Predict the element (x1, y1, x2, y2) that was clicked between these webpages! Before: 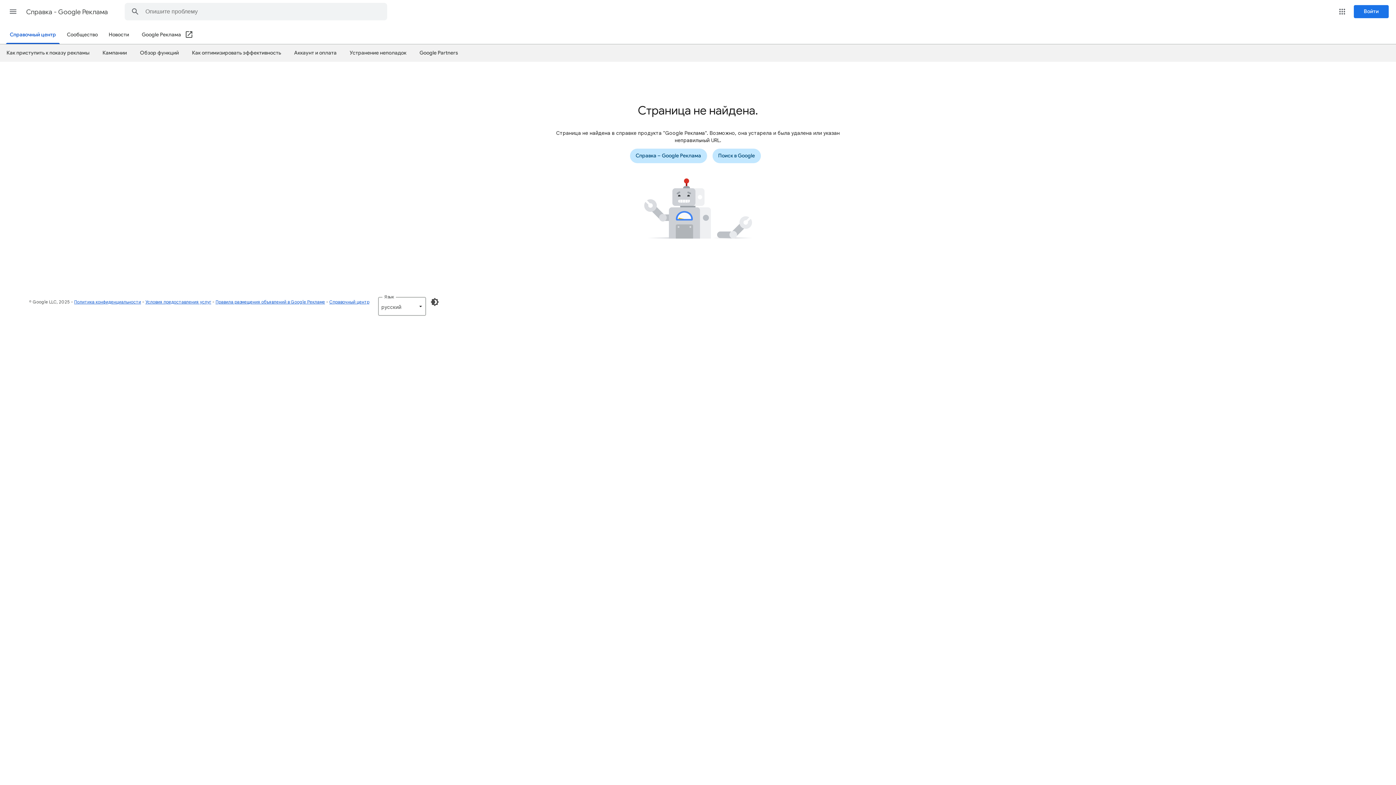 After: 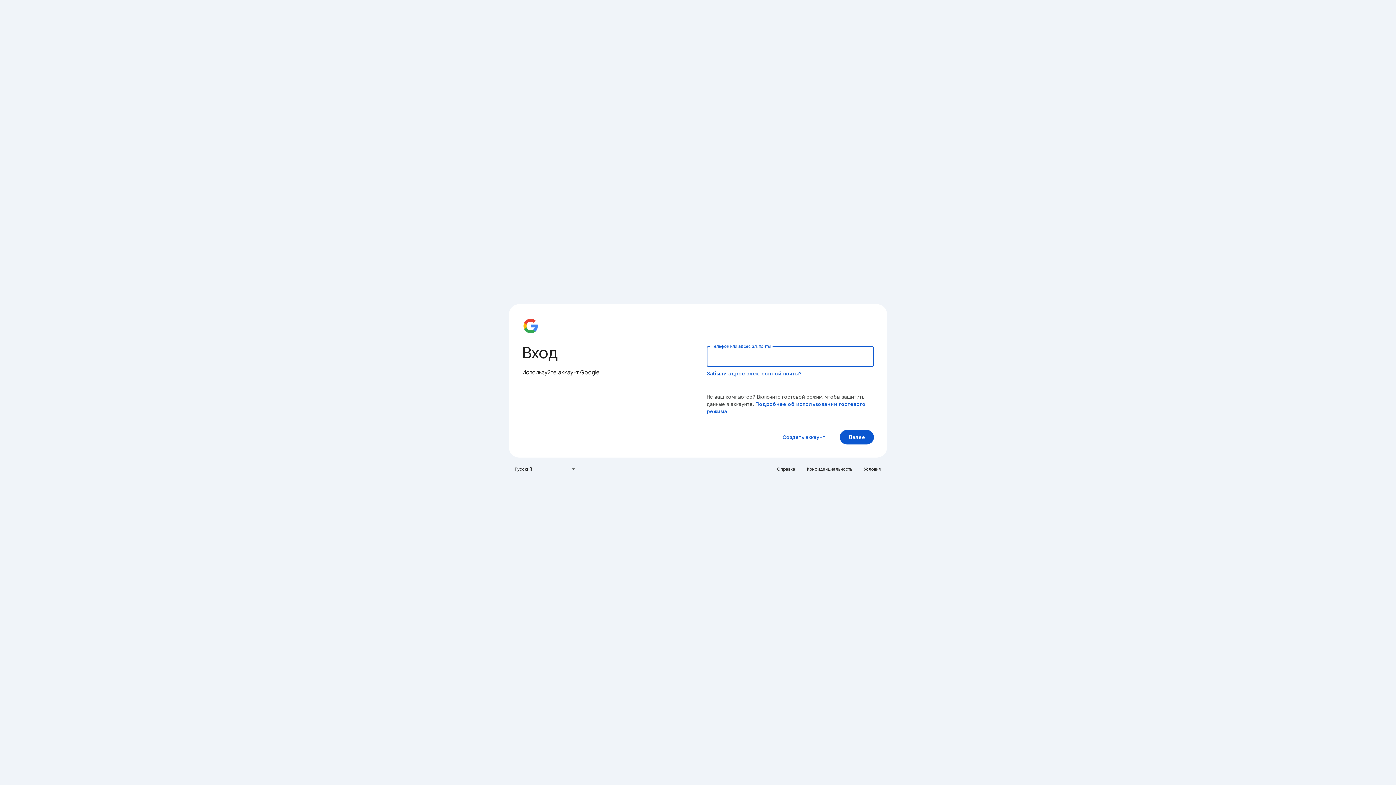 Action: bbox: (1354, 5, 1389, 18) label: Войти